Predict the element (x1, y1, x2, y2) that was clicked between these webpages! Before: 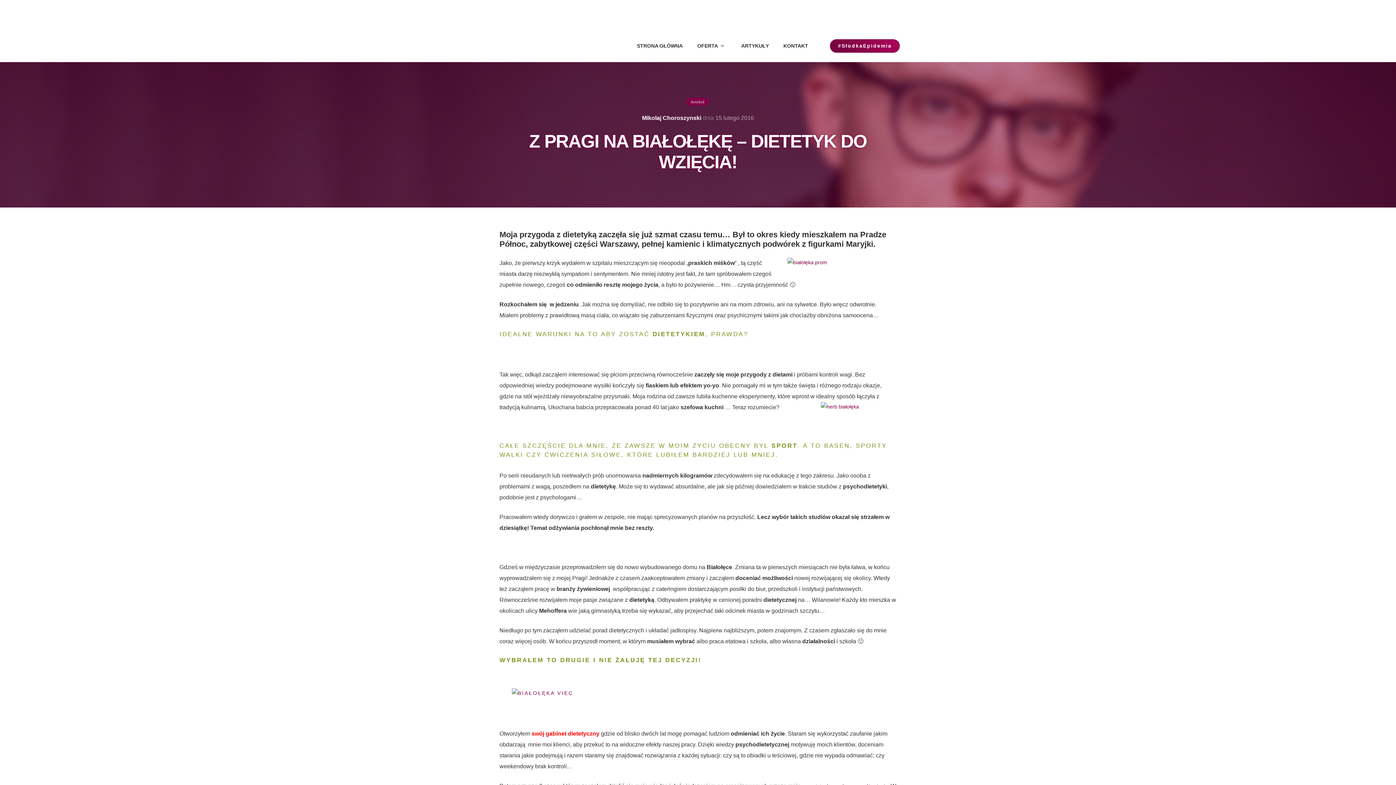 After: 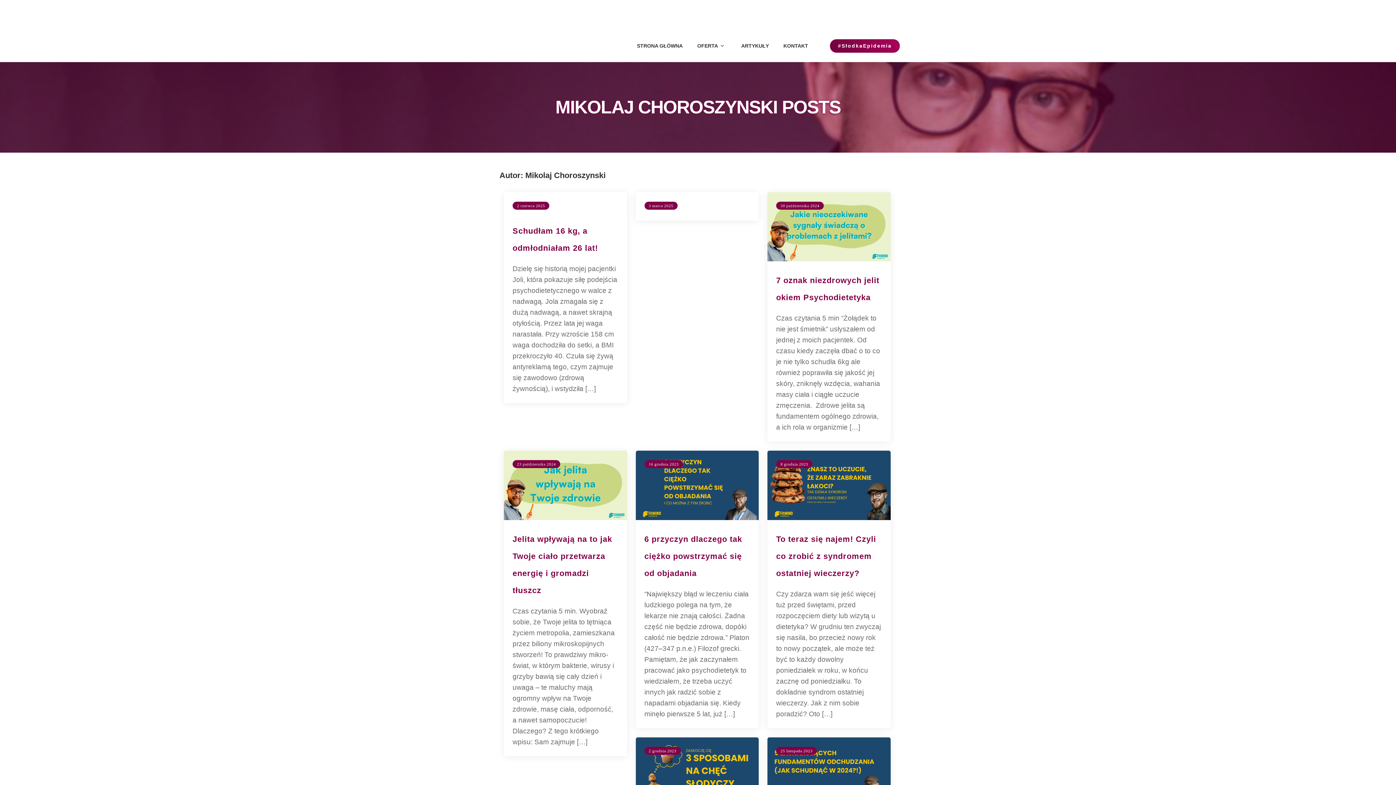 Action: label: Mikolaj Choroszynski bbox: (642, 114, 701, 121)